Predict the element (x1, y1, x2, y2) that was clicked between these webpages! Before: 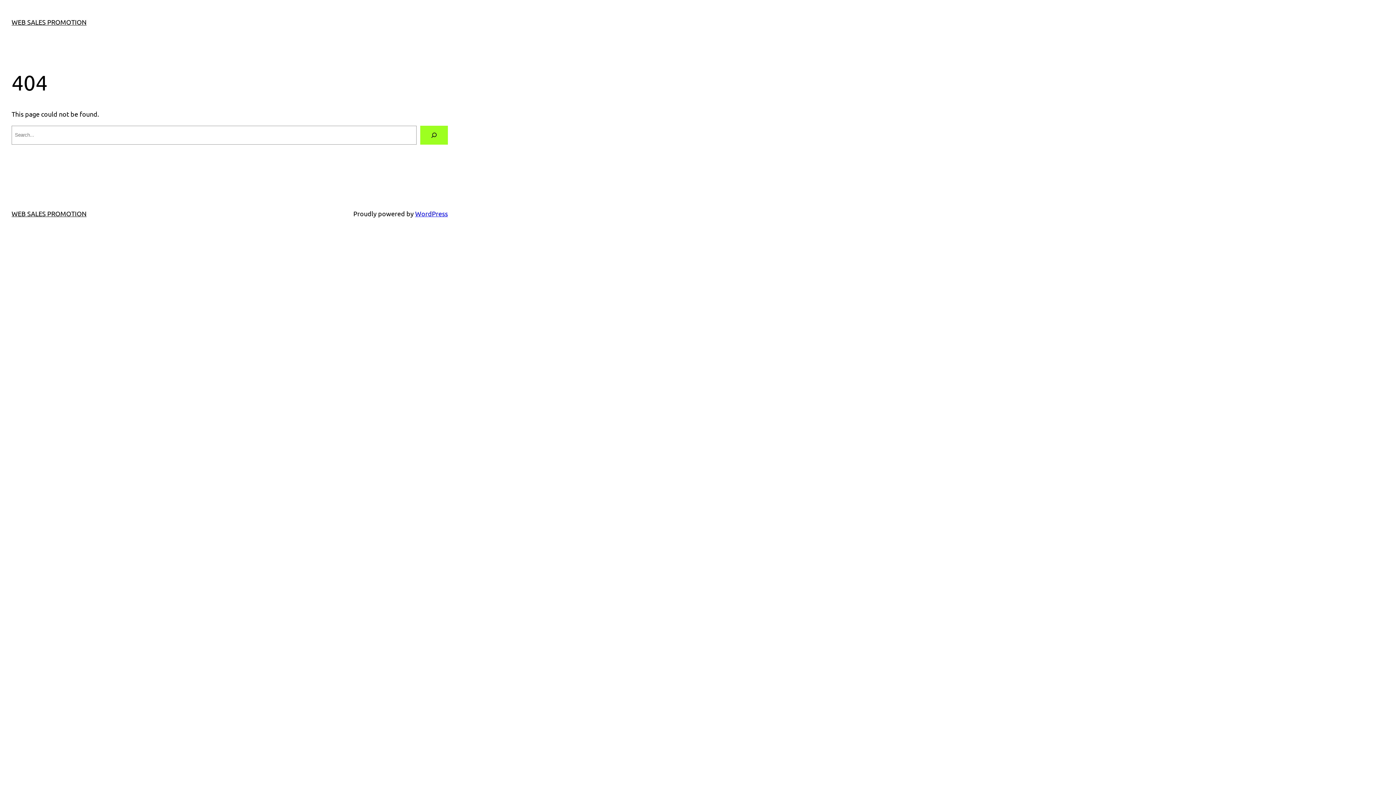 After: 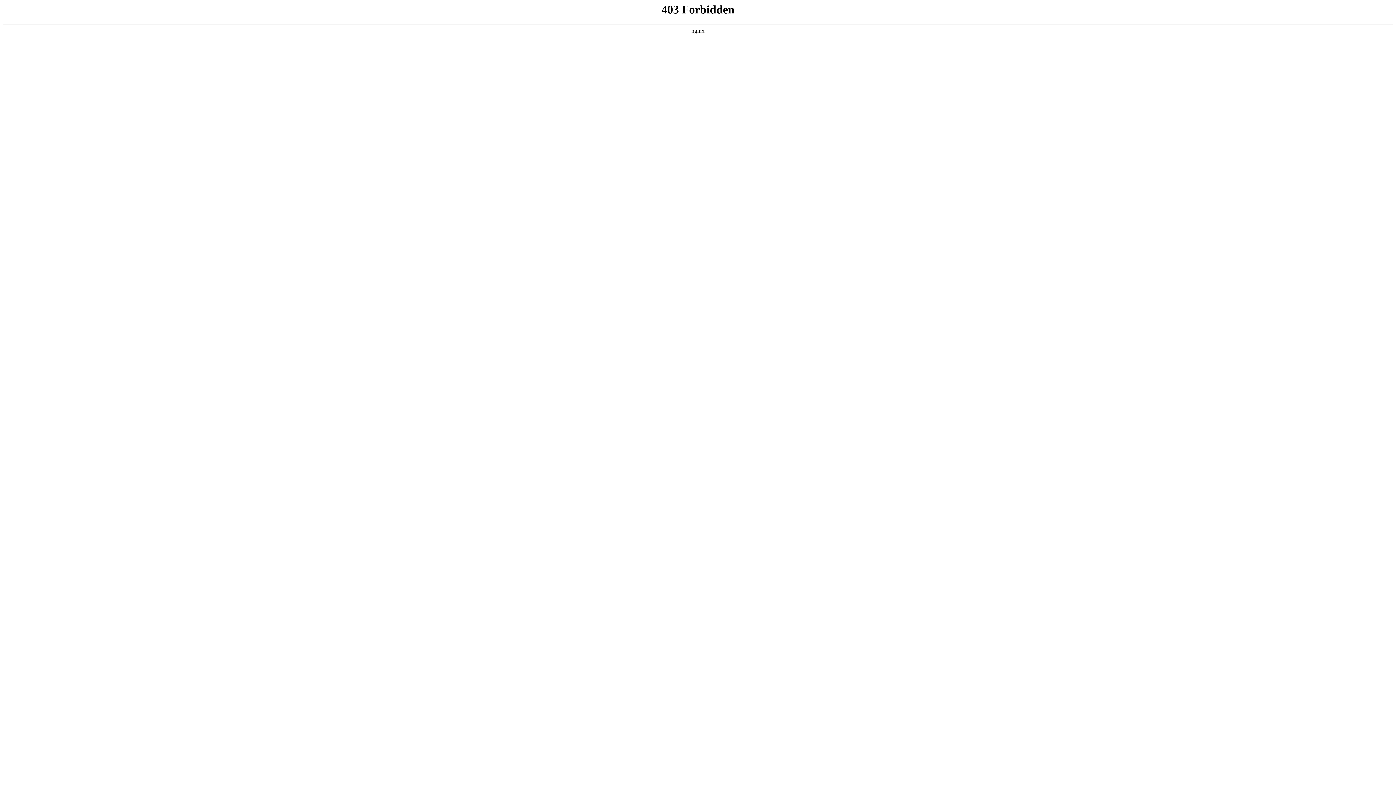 Action: label: WordPress bbox: (415, 209, 448, 217)